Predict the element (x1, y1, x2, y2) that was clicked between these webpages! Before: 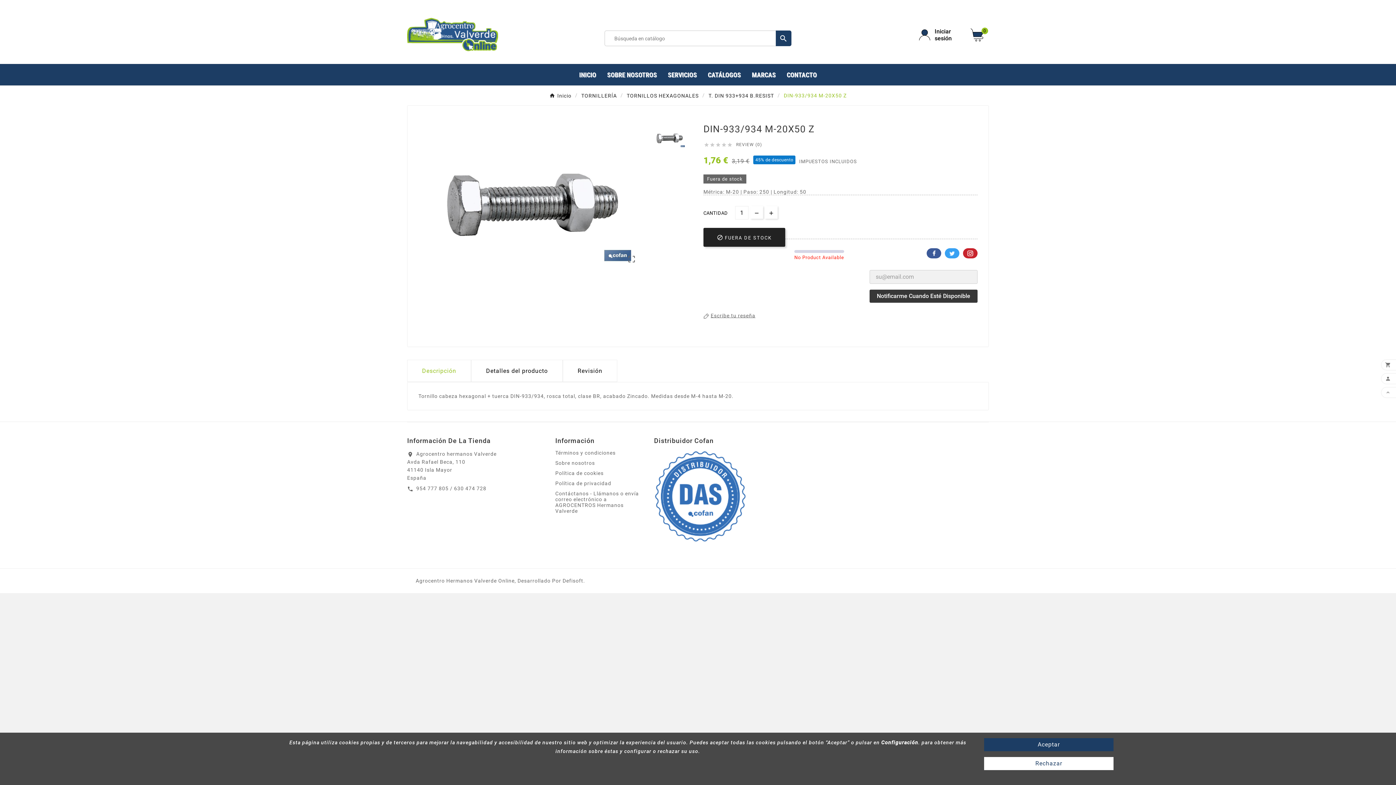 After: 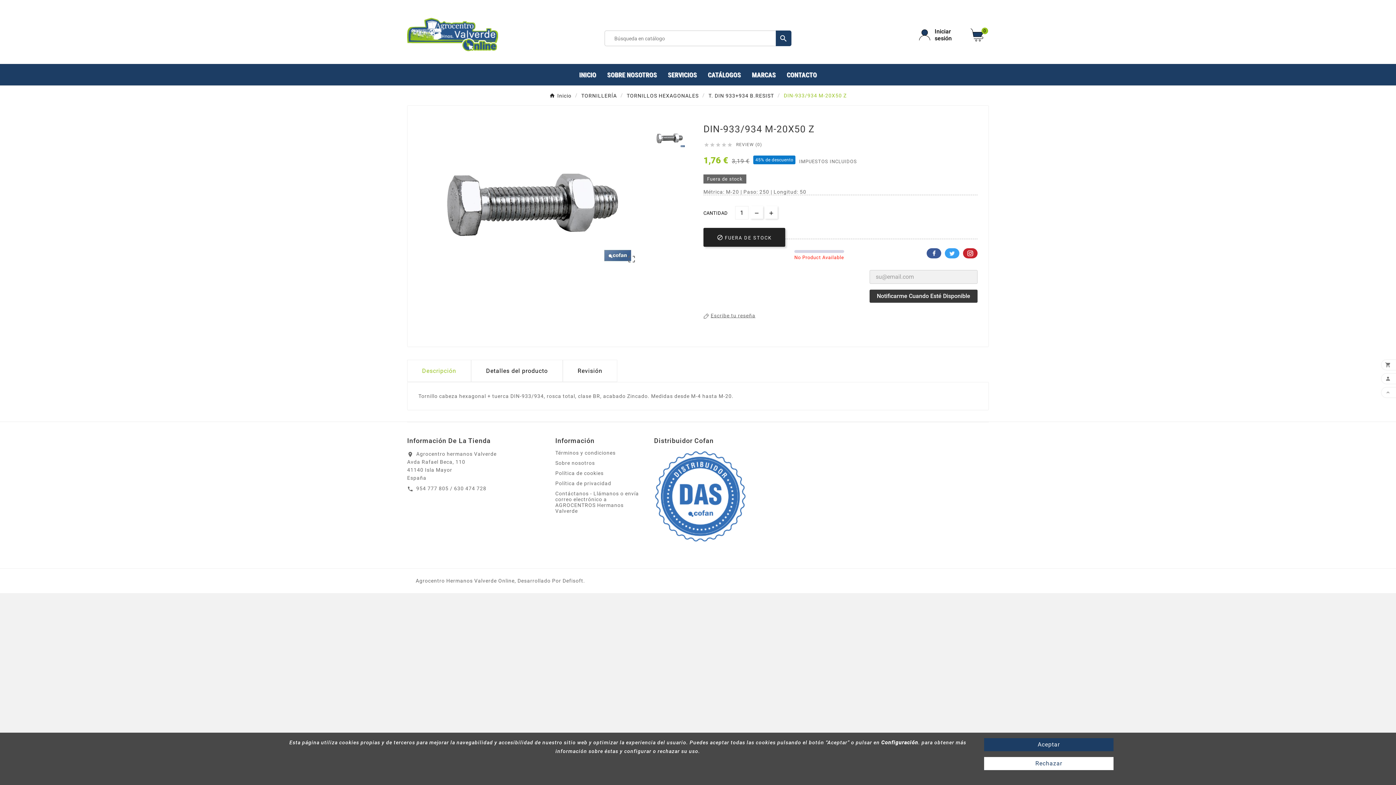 Action: bbox: (407, 360, 471, 382) label: Descripción